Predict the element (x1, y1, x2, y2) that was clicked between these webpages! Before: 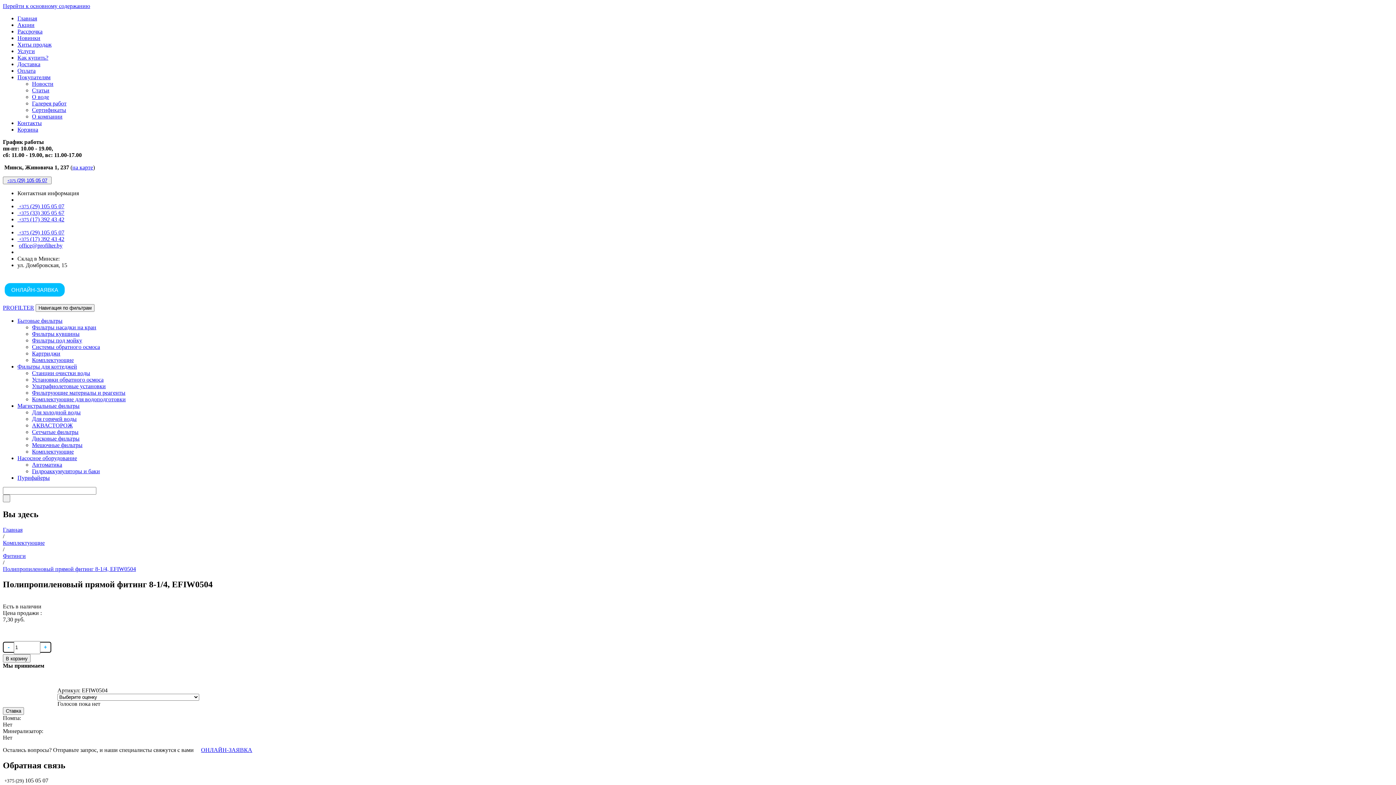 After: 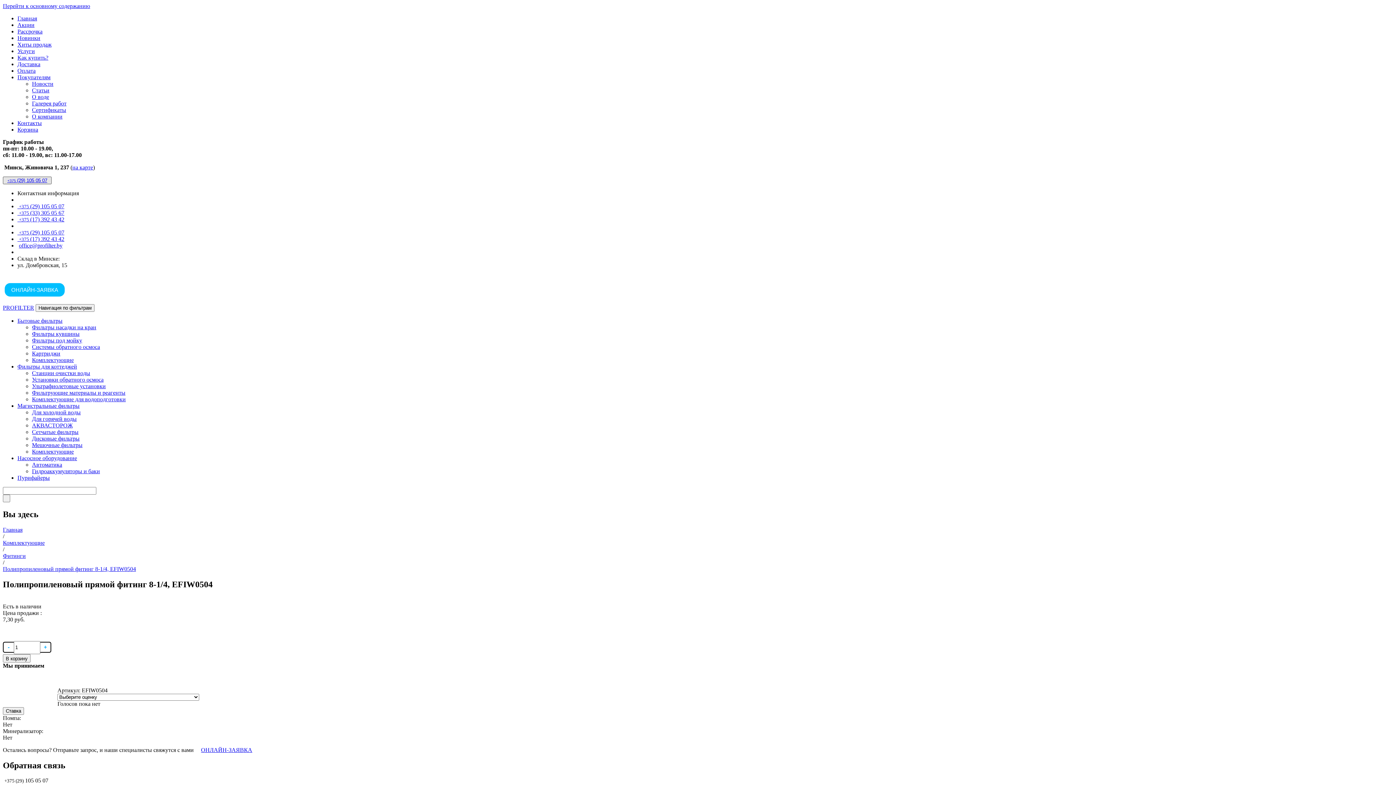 Action: bbox: (7, 177, 47, 183) label: +375 (29) 105 05 07